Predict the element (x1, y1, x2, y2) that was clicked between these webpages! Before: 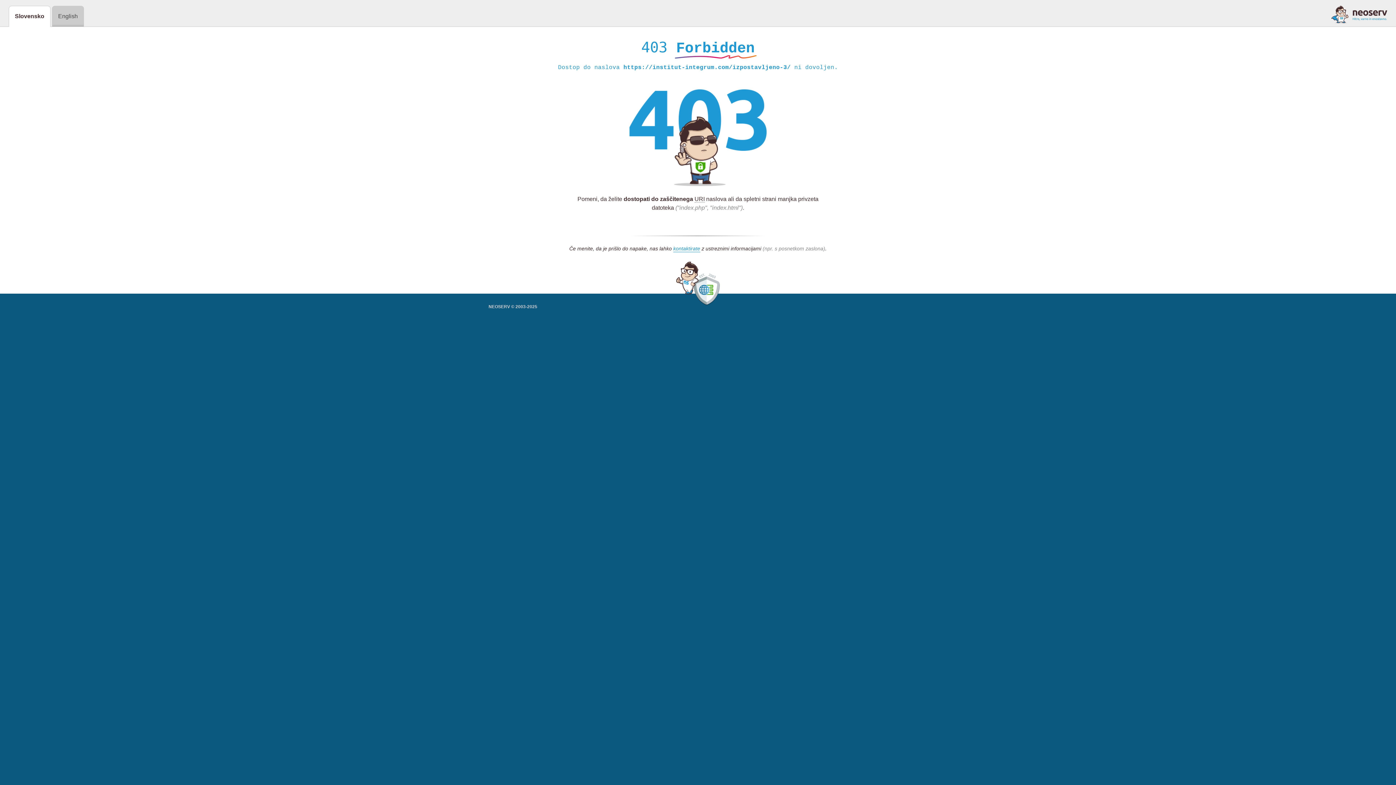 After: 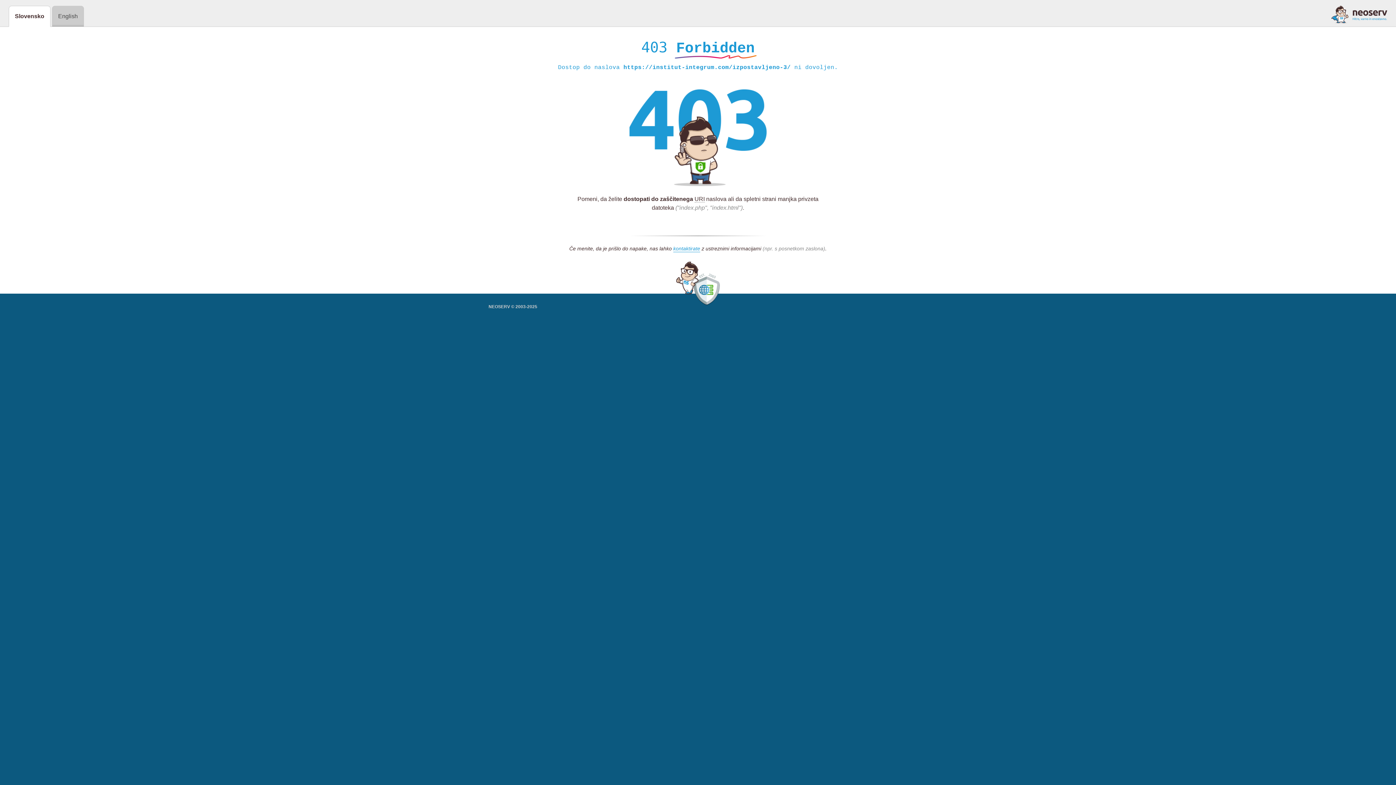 Action: bbox: (1331, 5, 1387, 23)